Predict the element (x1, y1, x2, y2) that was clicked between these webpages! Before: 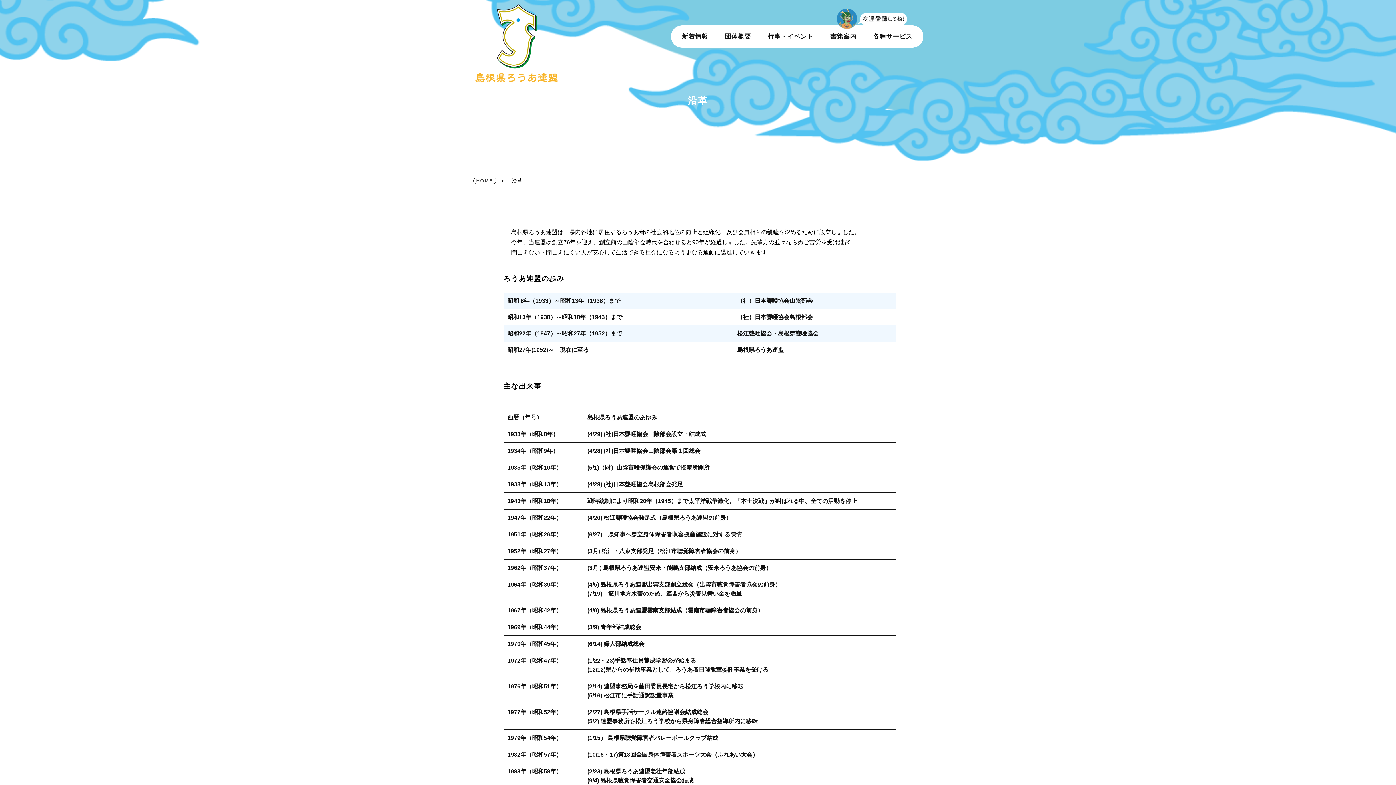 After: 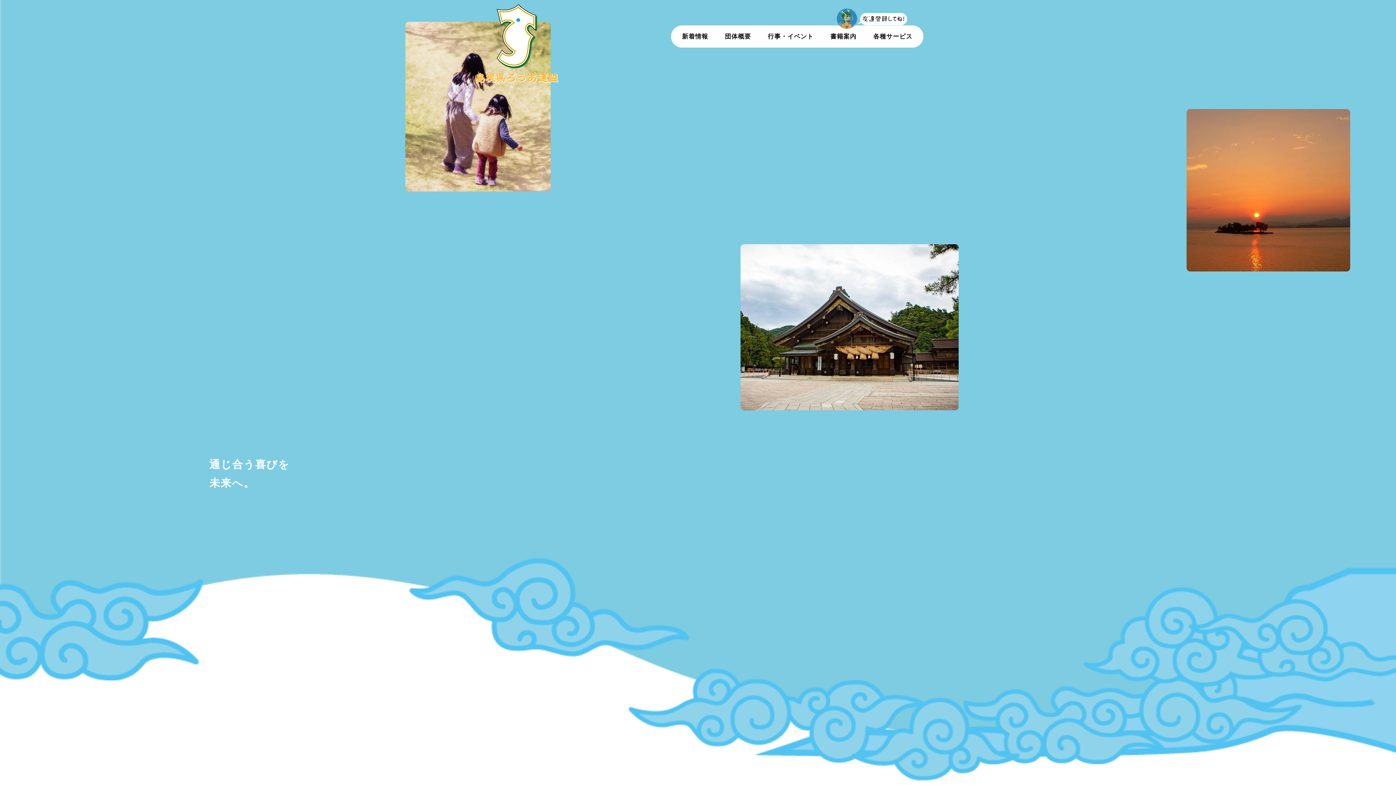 Action: label: 沿革 - 島根県ろうあ連盟 | 通じ合う喜びを 未来へ。 bbox: (473, 0, 590, 85)